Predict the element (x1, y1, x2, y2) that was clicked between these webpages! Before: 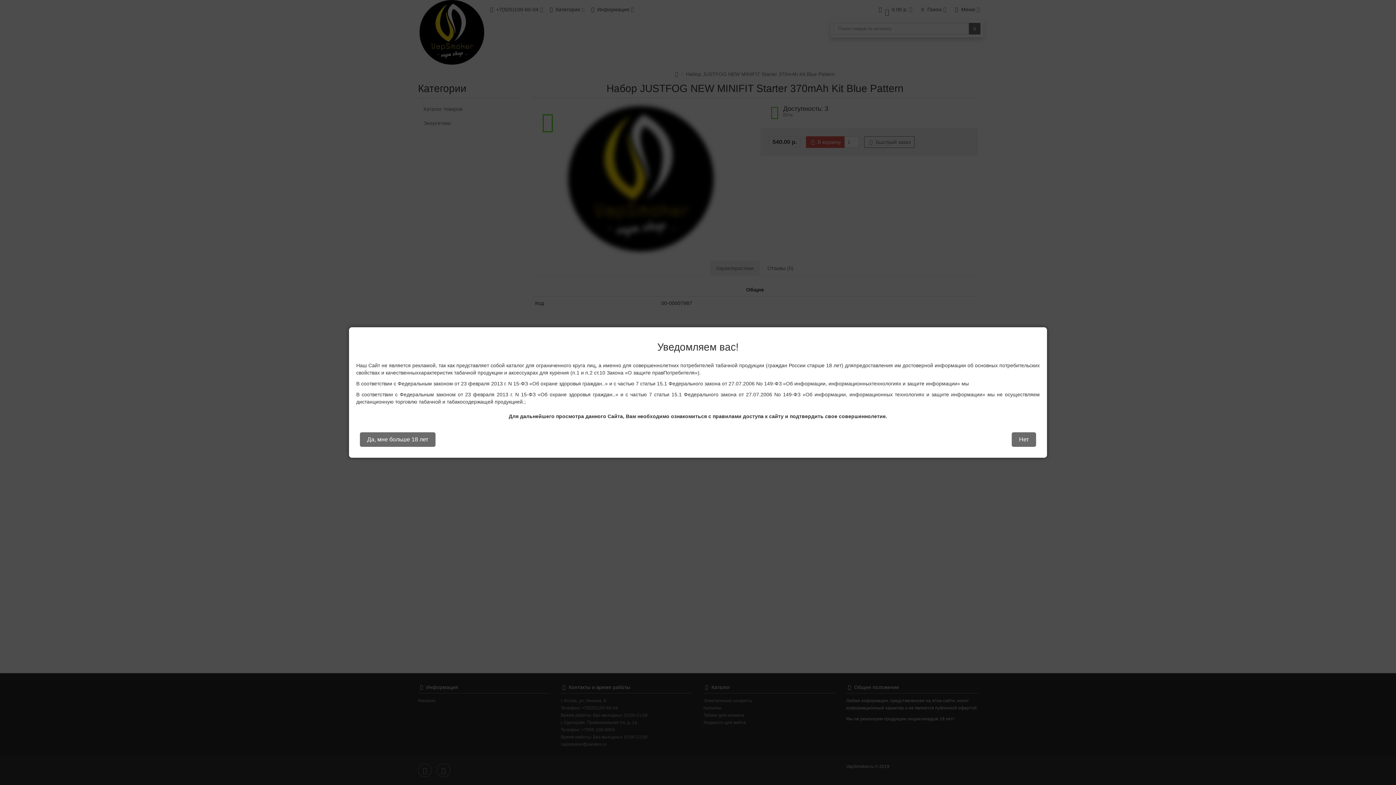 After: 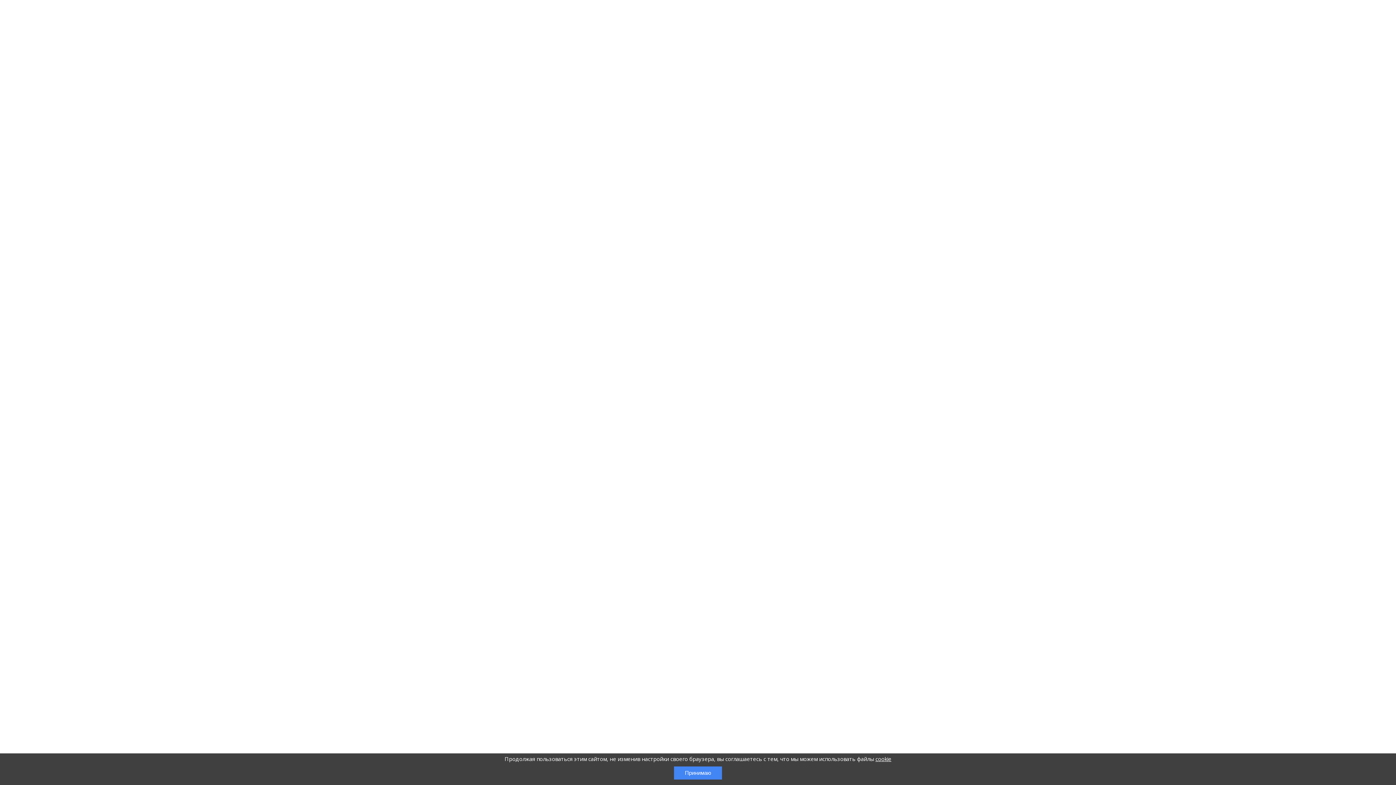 Action: label: Нет bbox: (1012, 432, 1036, 447)